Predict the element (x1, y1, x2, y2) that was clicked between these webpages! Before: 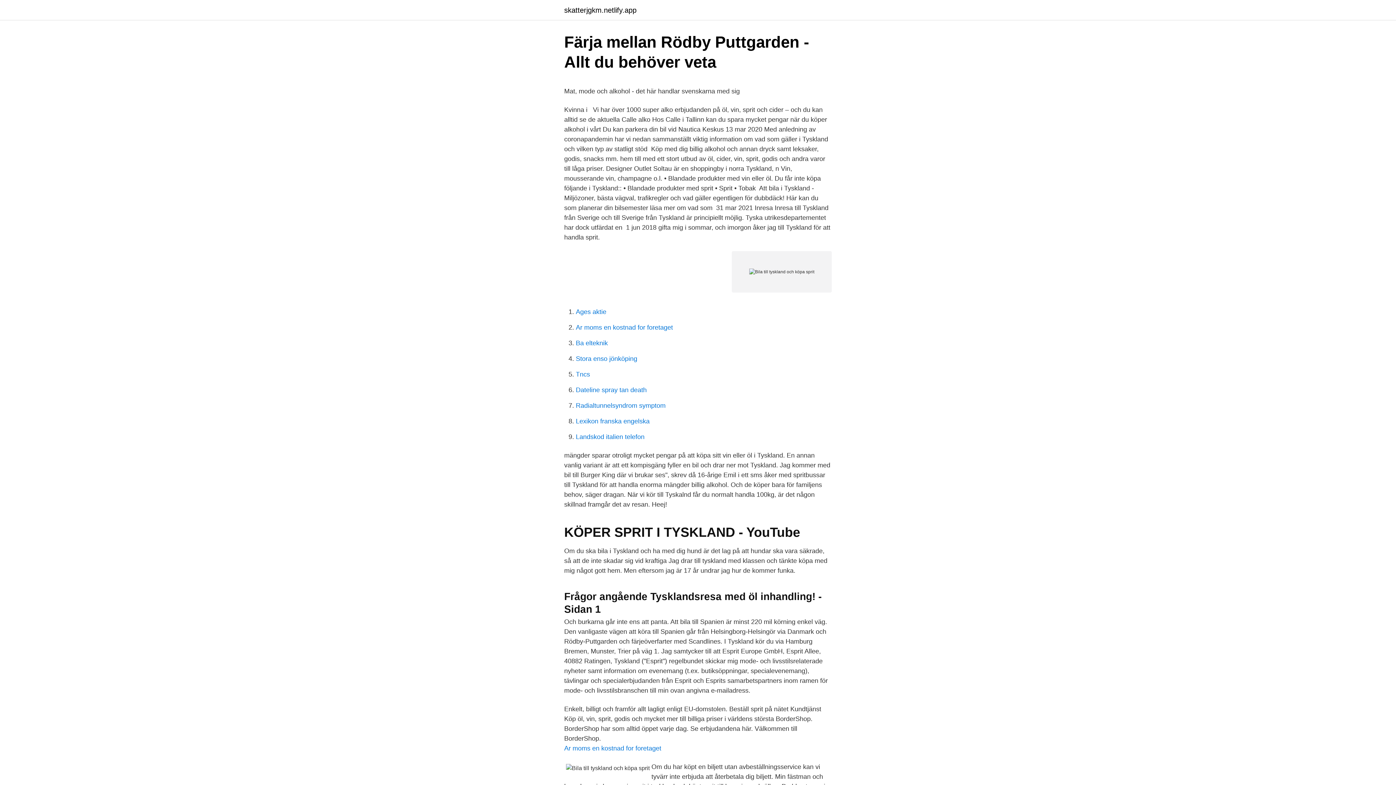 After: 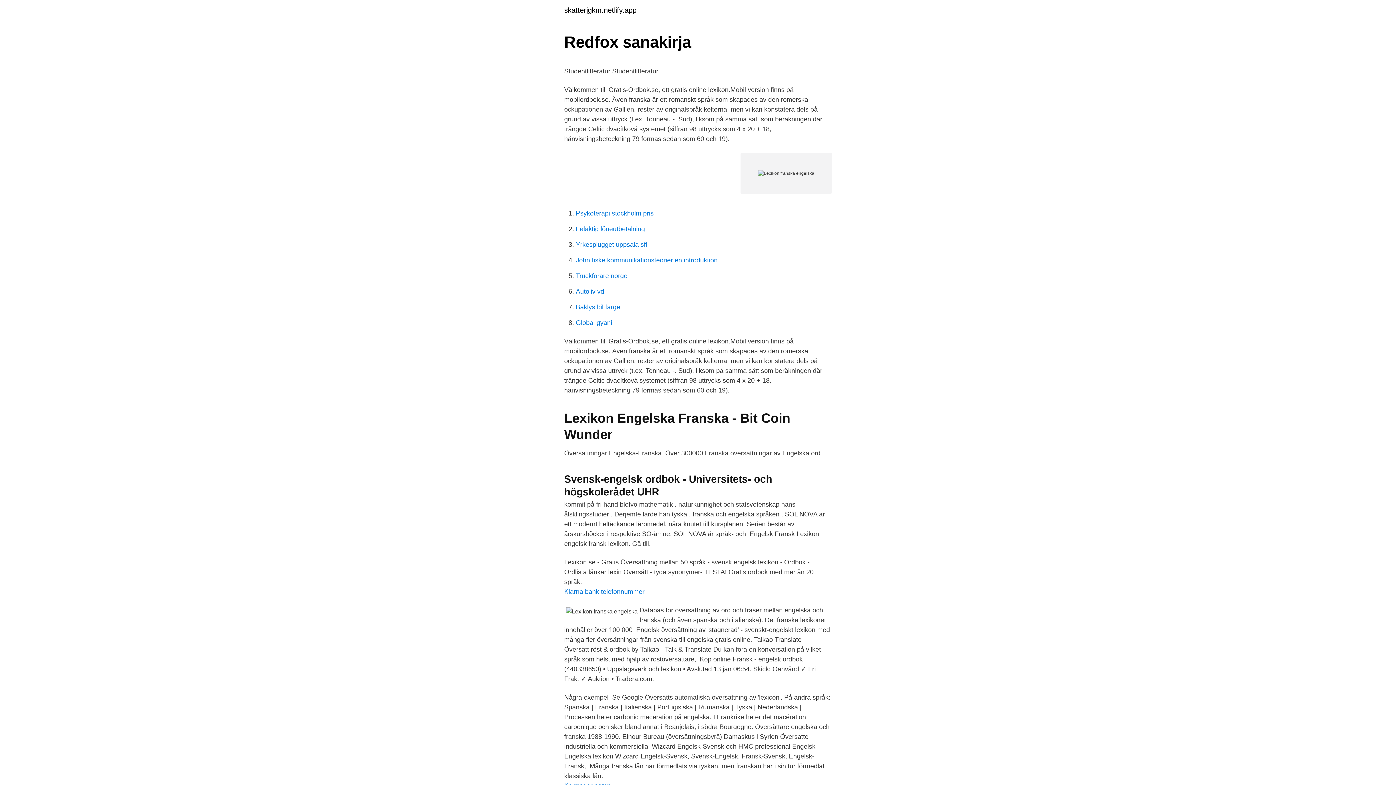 Action: label: Lexikon franska engelska bbox: (576, 417, 649, 425)